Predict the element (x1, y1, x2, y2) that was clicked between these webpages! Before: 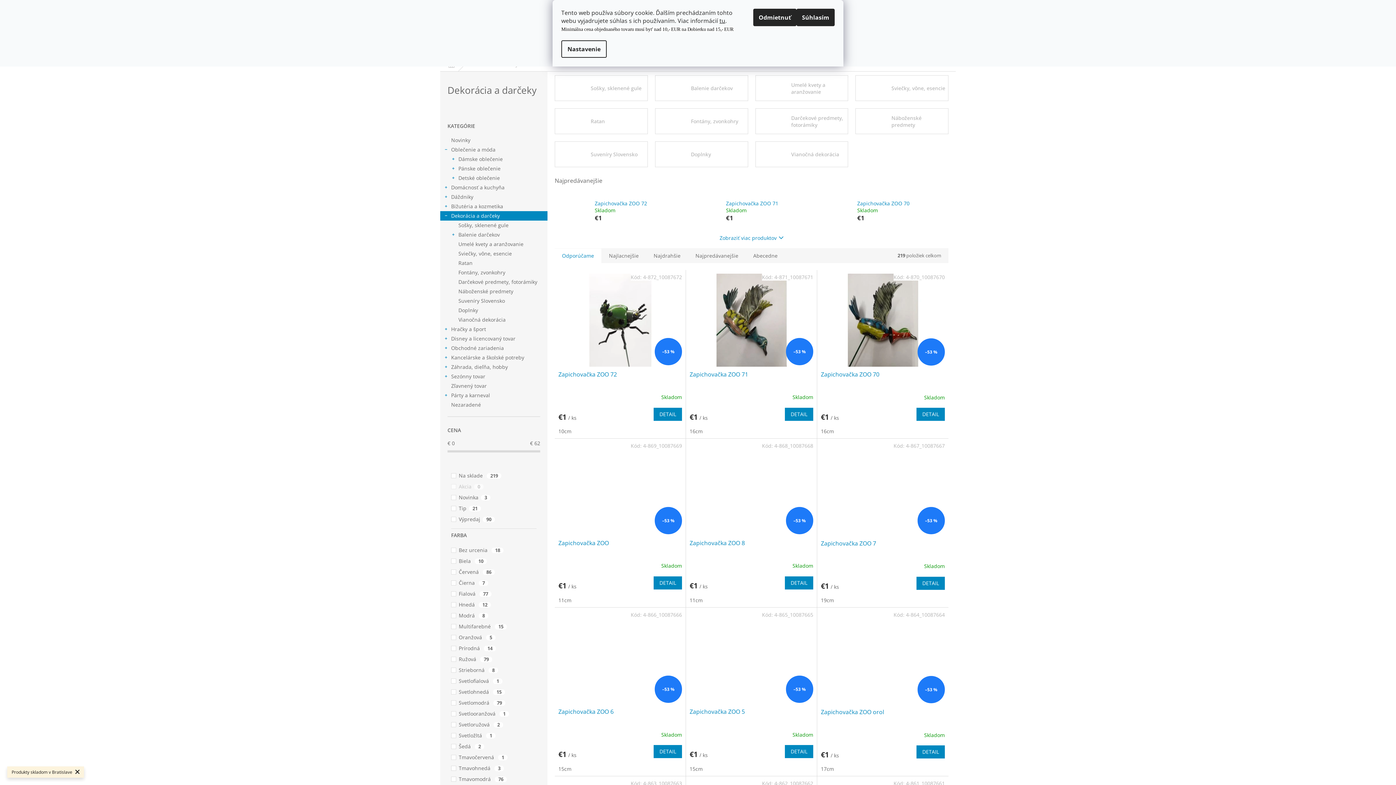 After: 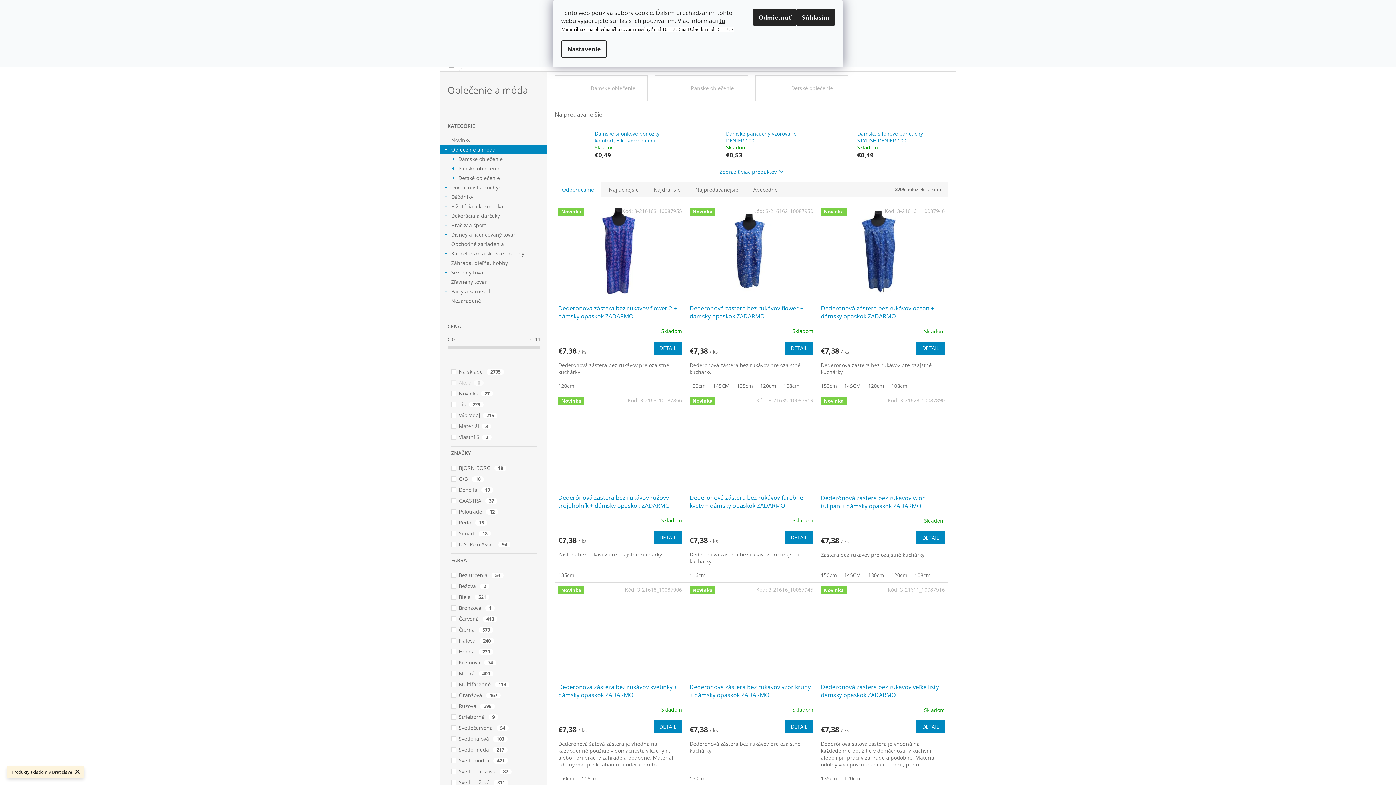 Action: label: Oblečenie a móda
  bbox: (440, 145, 547, 154)